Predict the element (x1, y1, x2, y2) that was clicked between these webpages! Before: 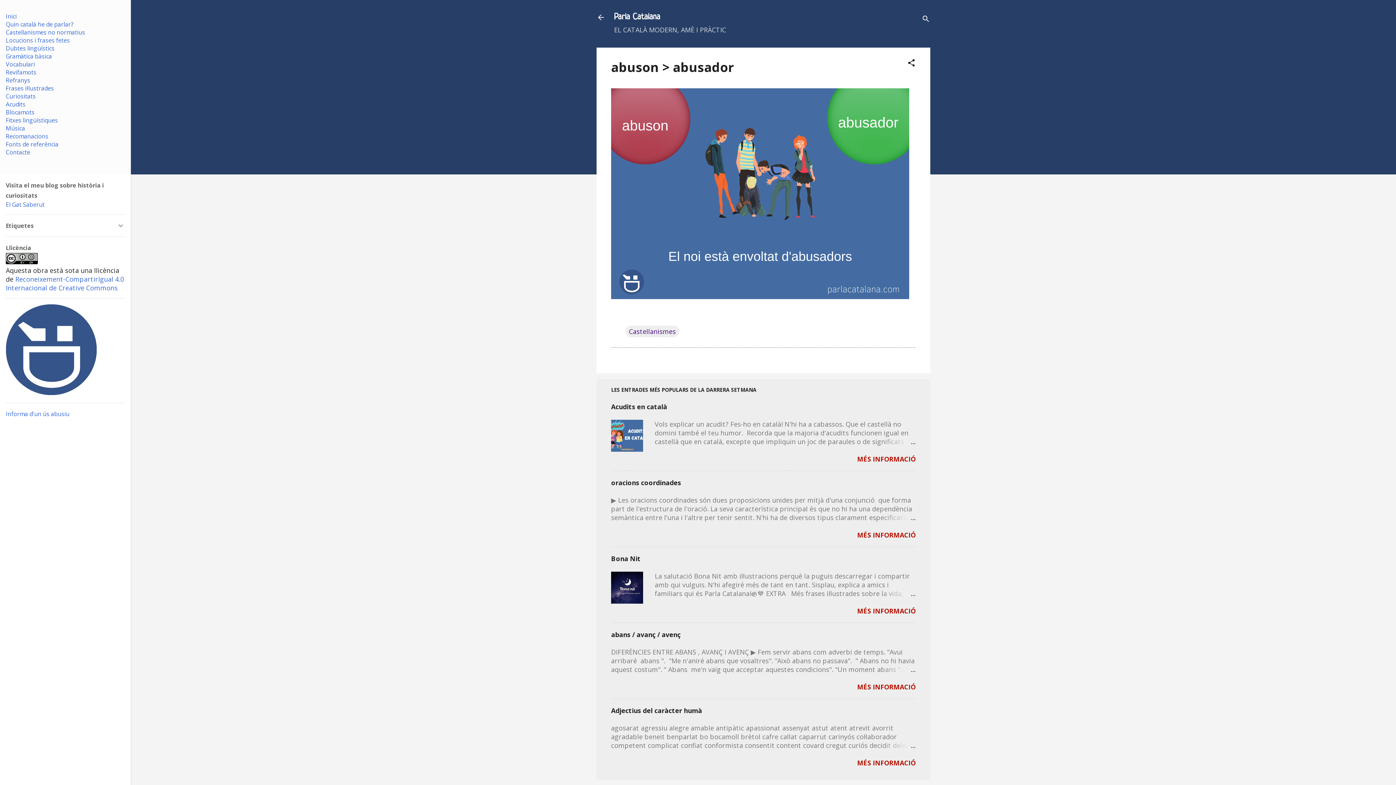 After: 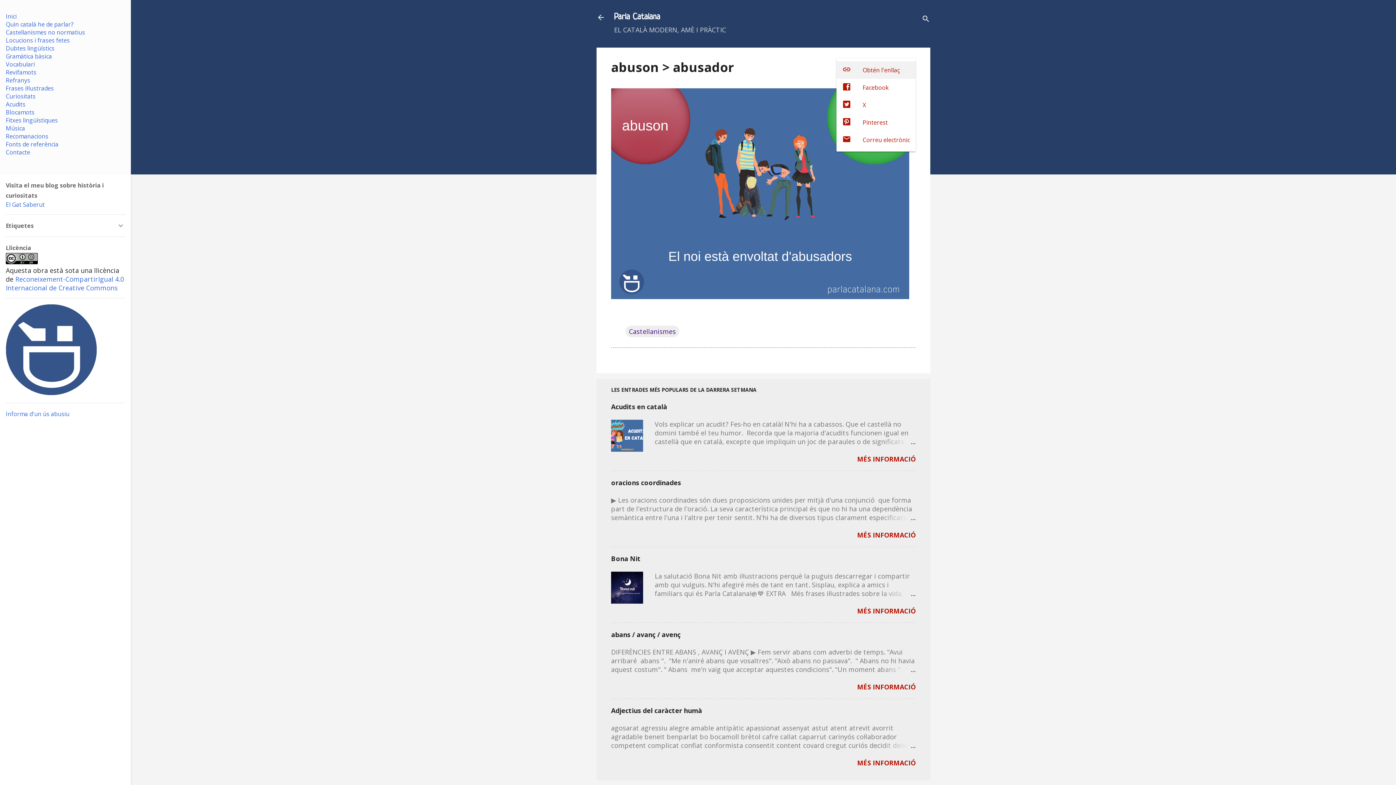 Action: bbox: (907, 58, 916, 69) label: Comparteix